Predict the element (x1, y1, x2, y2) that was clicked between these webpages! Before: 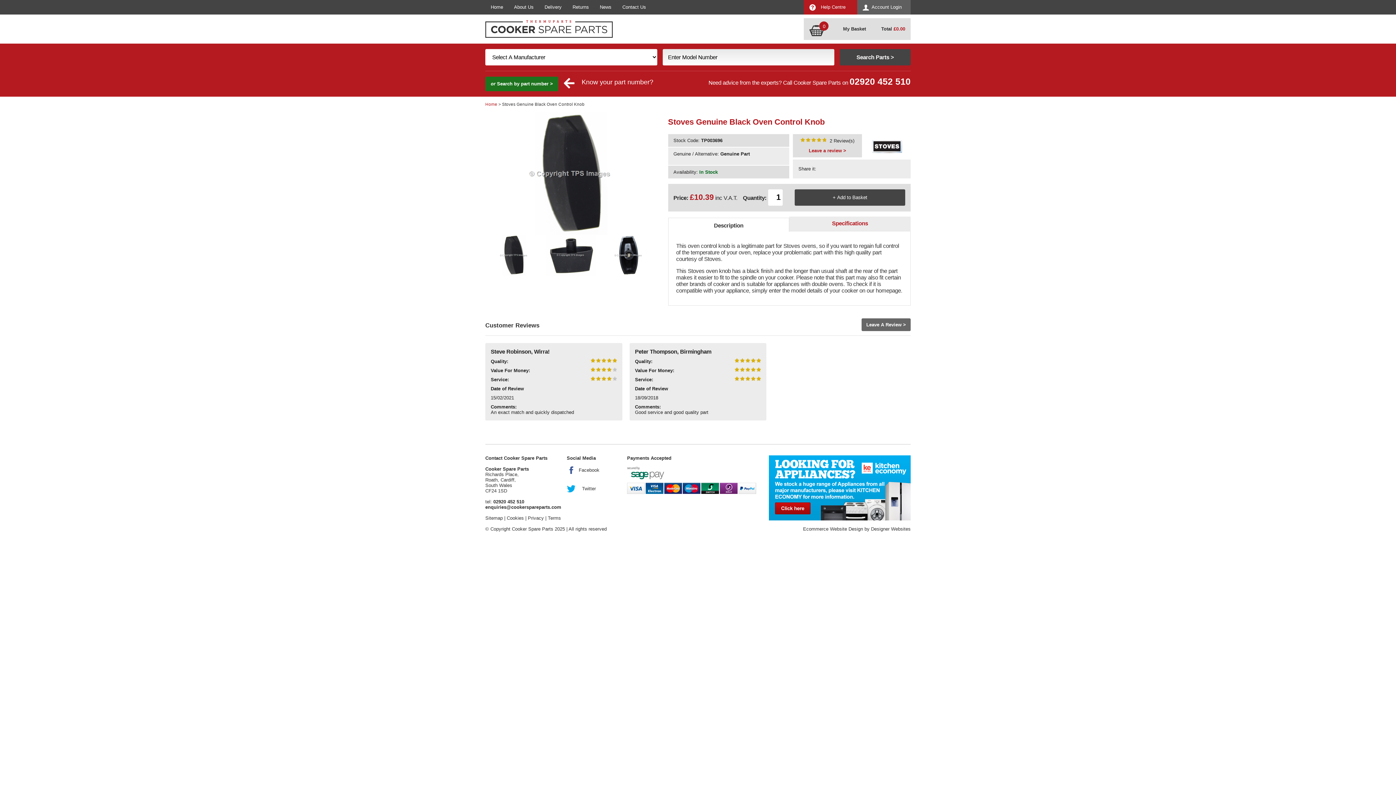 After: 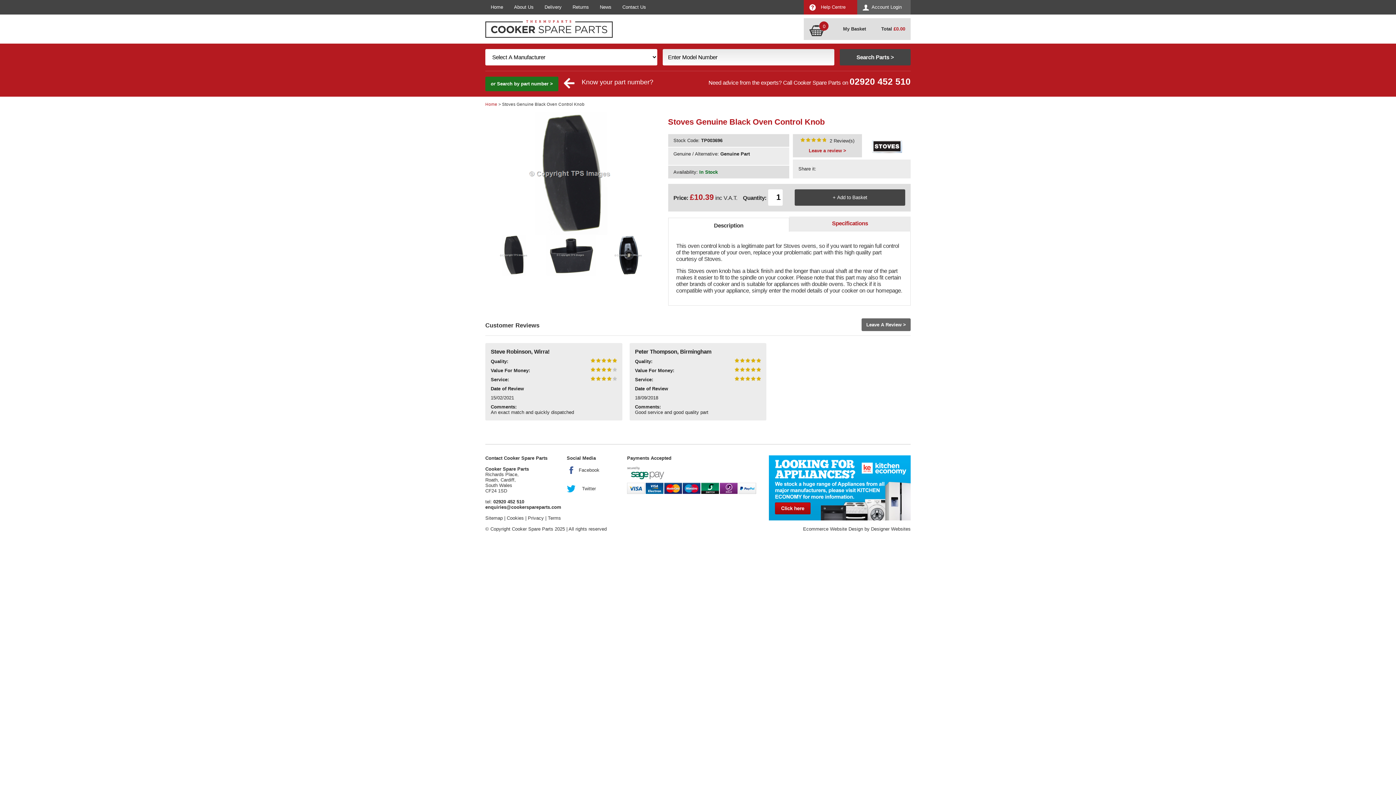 Action: bbox: (485, 234, 542, 275)